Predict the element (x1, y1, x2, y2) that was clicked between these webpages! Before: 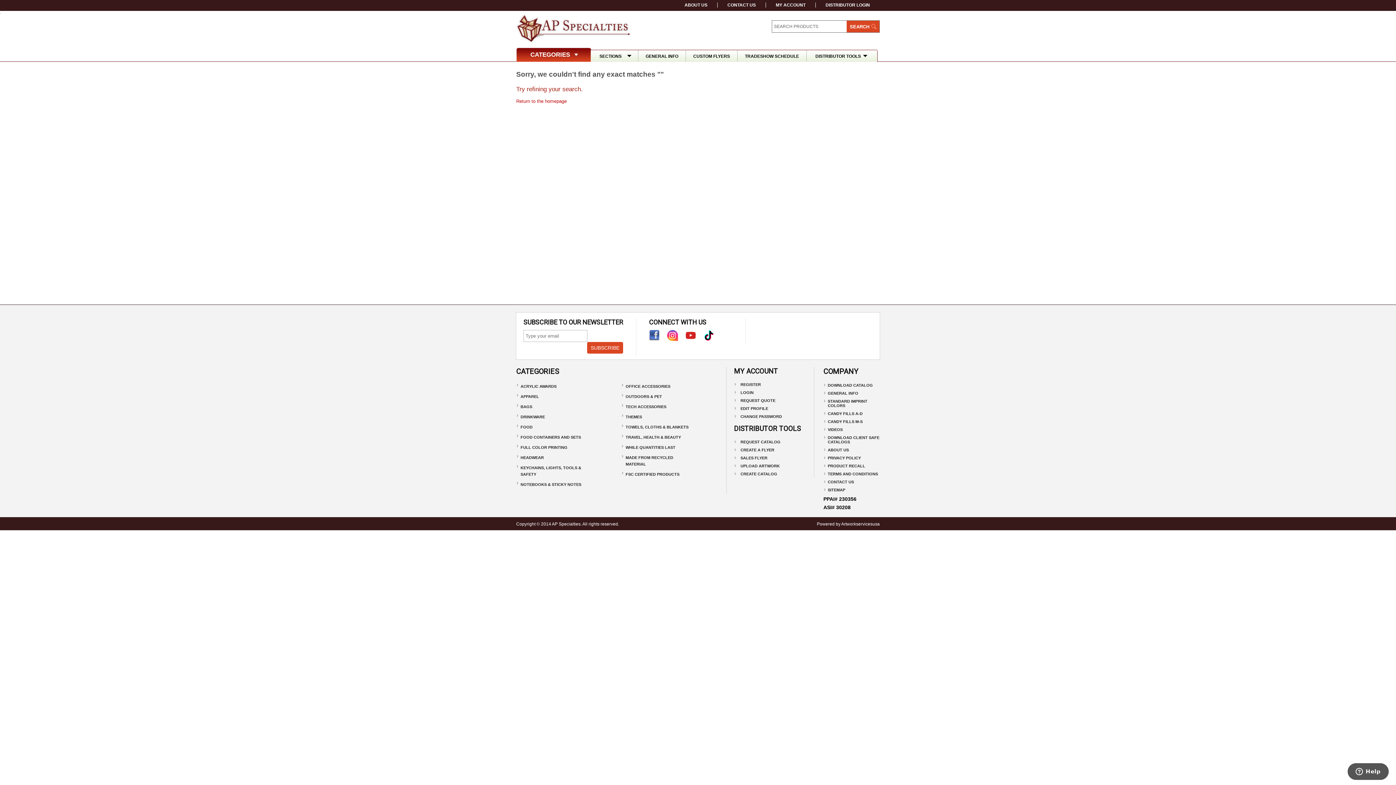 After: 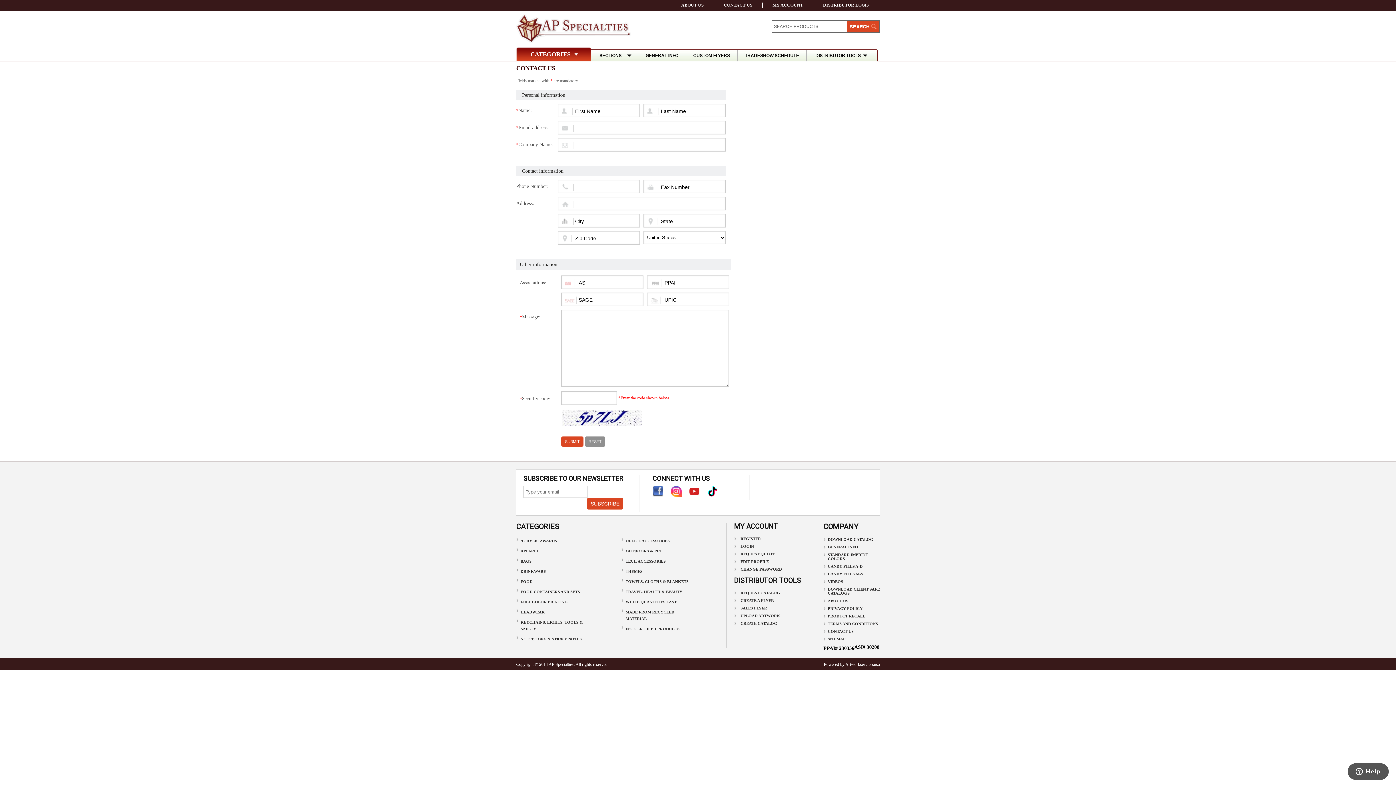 Action: bbox: (823, 478, 854, 486) label: CONTACT US